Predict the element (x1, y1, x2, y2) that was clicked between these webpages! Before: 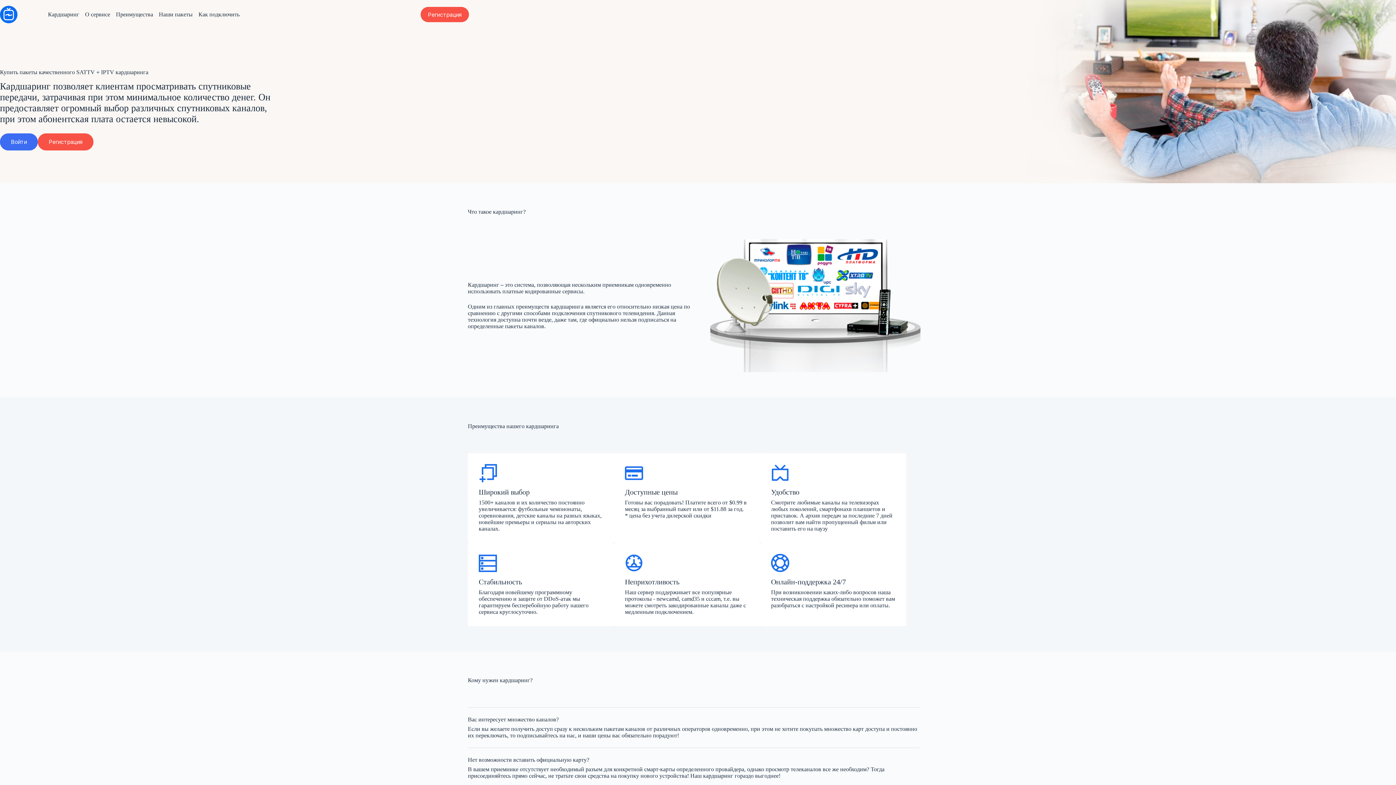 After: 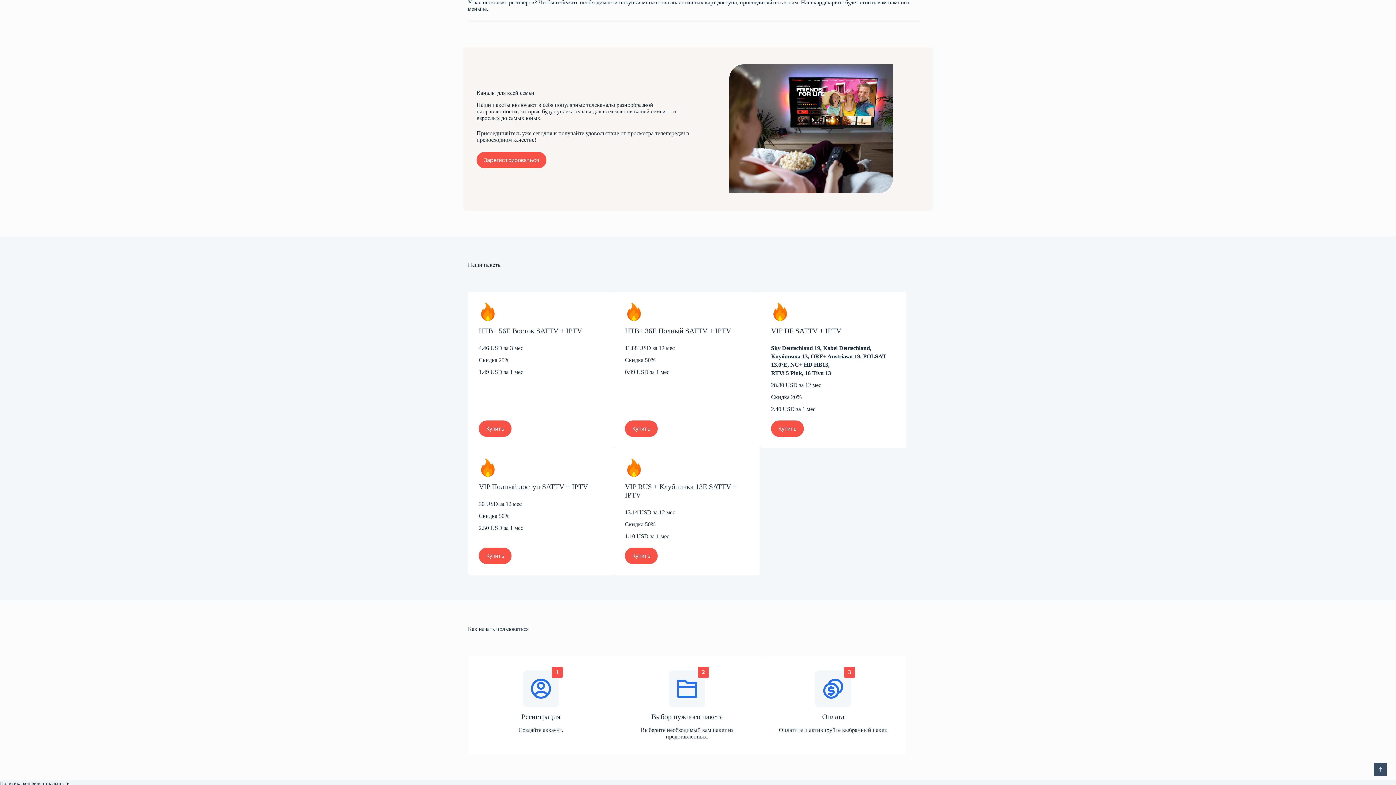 Action: label: Наши пакеты bbox: (156, 0, 195, 29)